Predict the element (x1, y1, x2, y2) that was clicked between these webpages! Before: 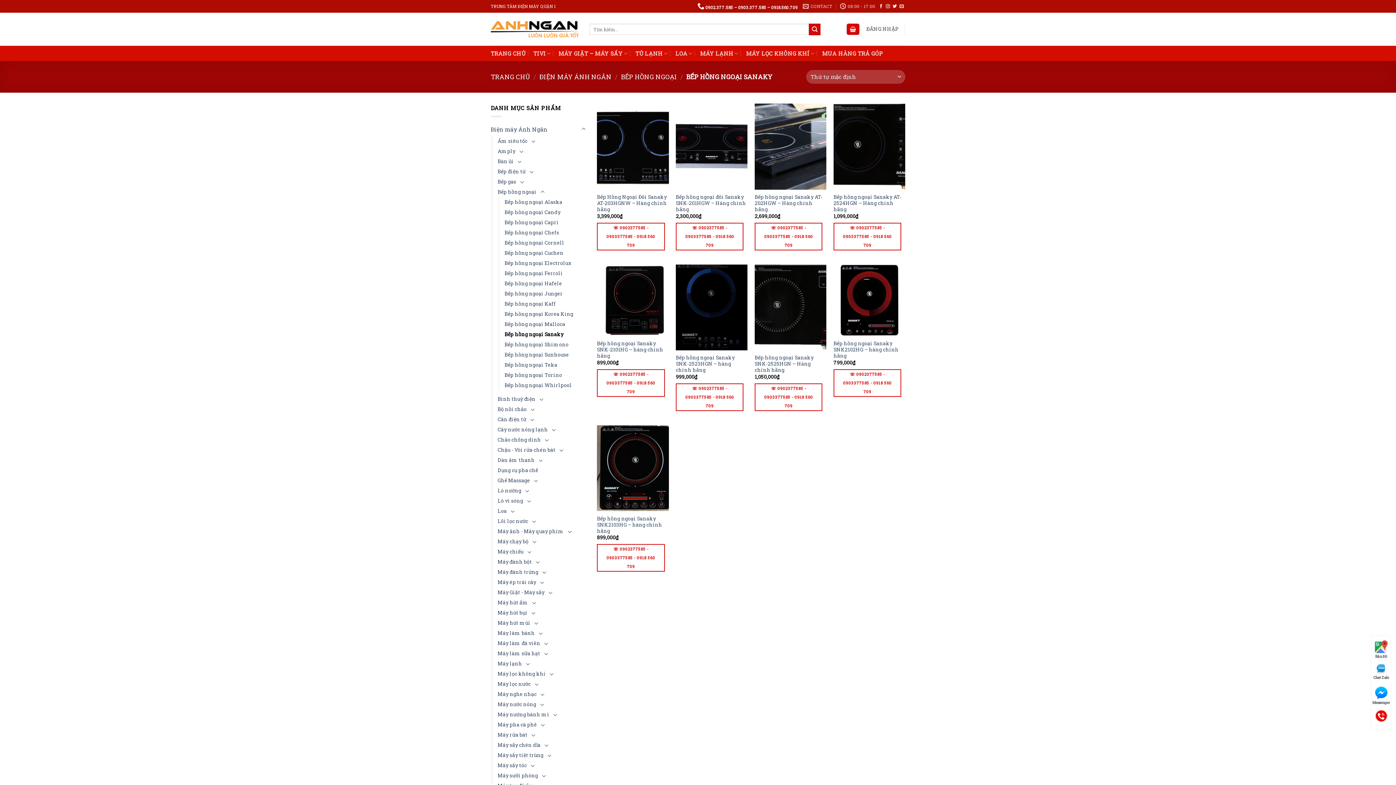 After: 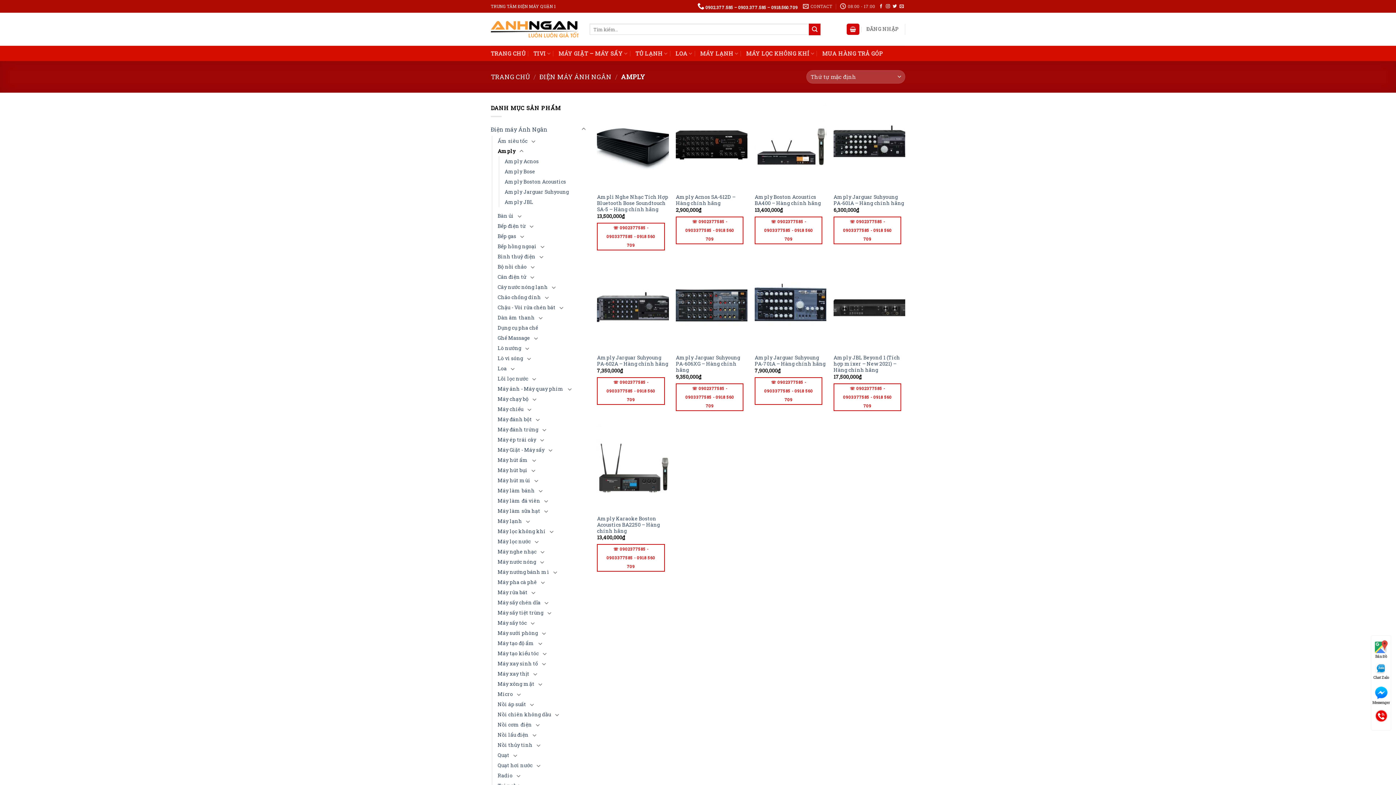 Action: label: Amply bbox: (497, 146, 515, 156)